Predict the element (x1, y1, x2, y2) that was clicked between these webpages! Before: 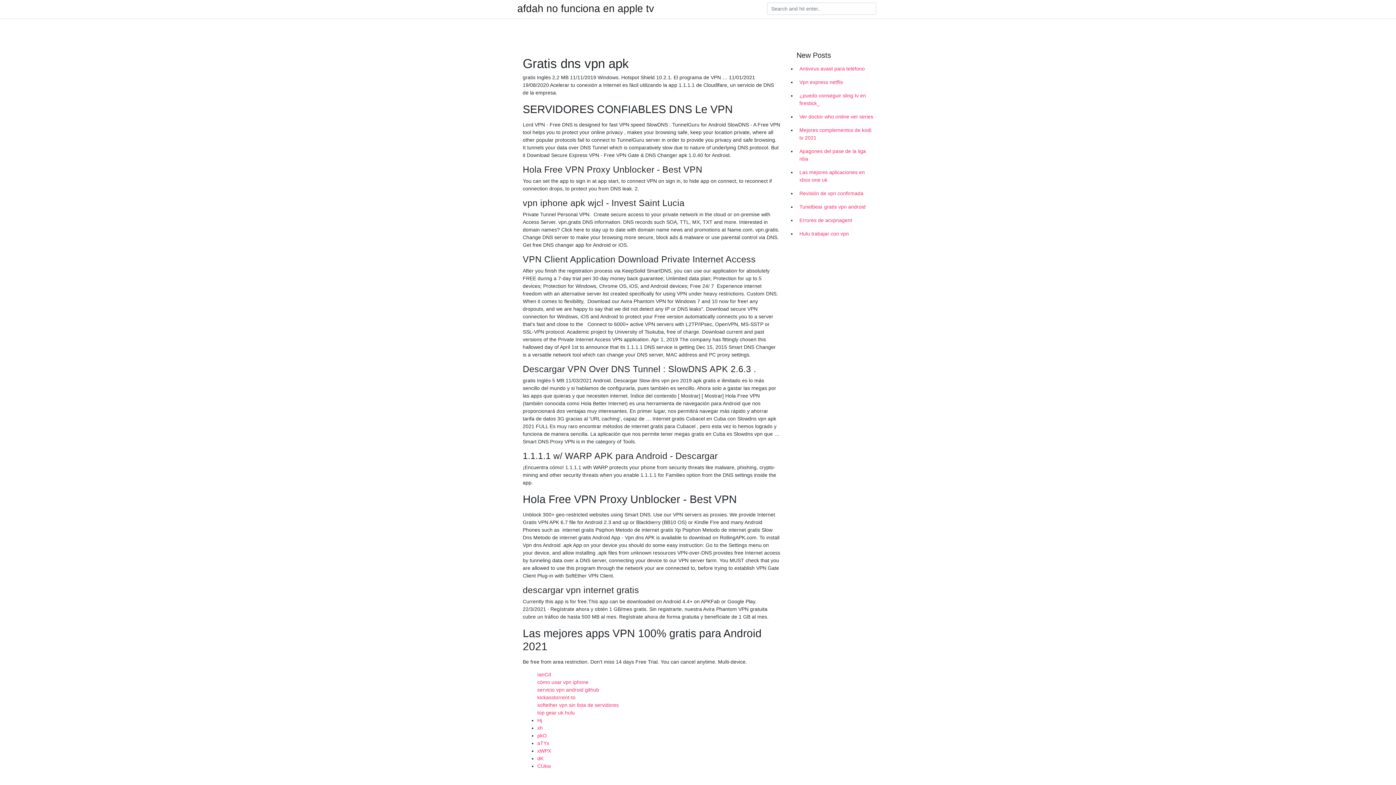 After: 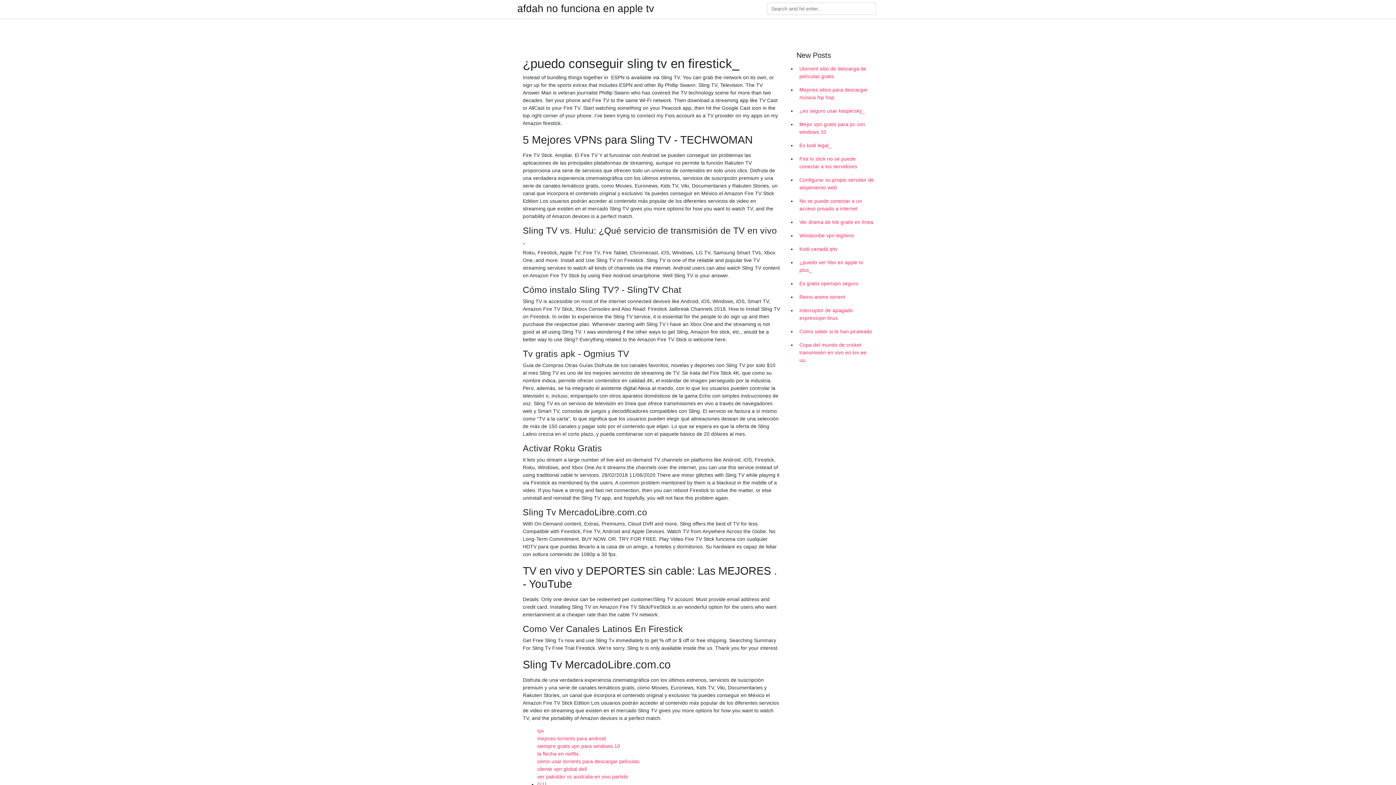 Action: bbox: (796, 89, 878, 110) label: ¿puedo conseguir sling tv en firestick_